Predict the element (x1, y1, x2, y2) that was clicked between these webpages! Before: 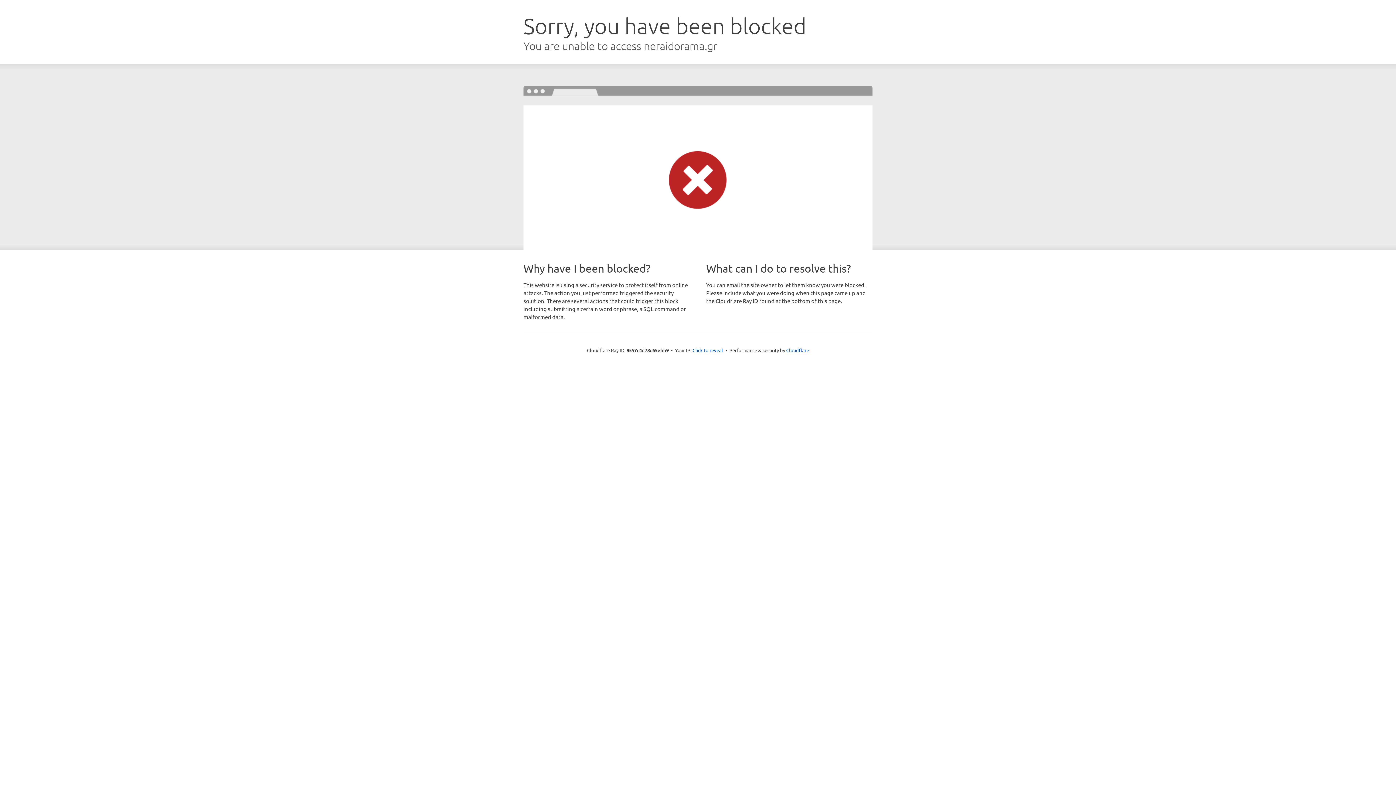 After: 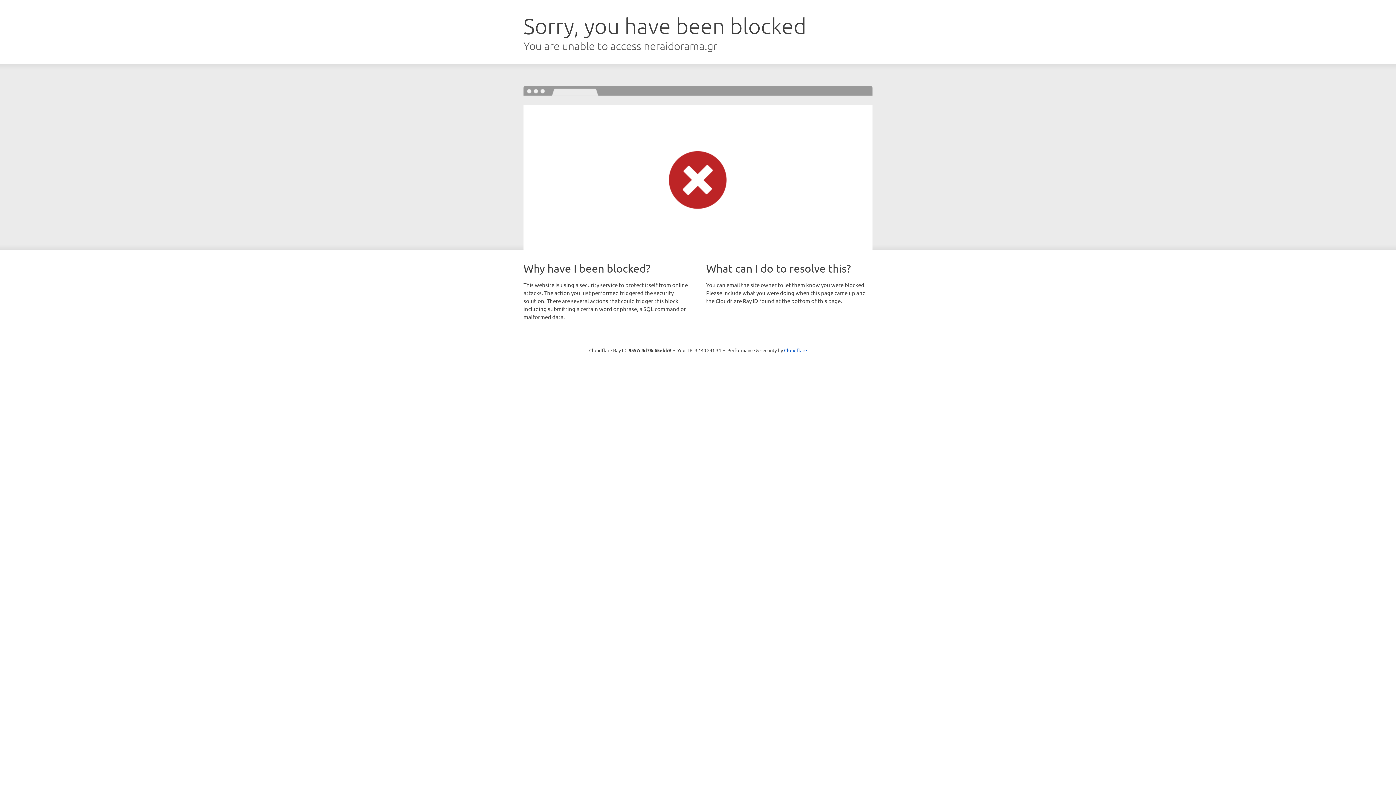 Action: label: Click to reveal bbox: (692, 346, 723, 353)